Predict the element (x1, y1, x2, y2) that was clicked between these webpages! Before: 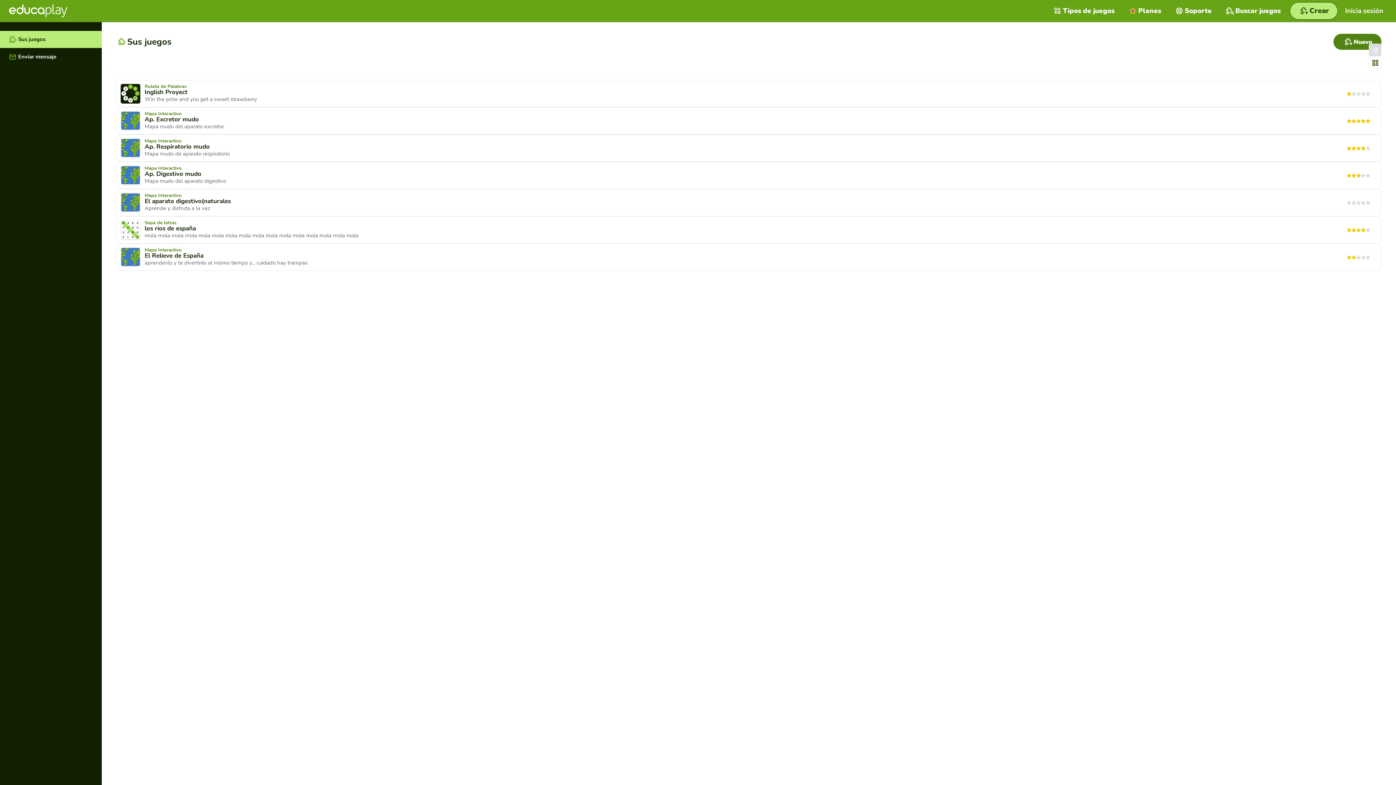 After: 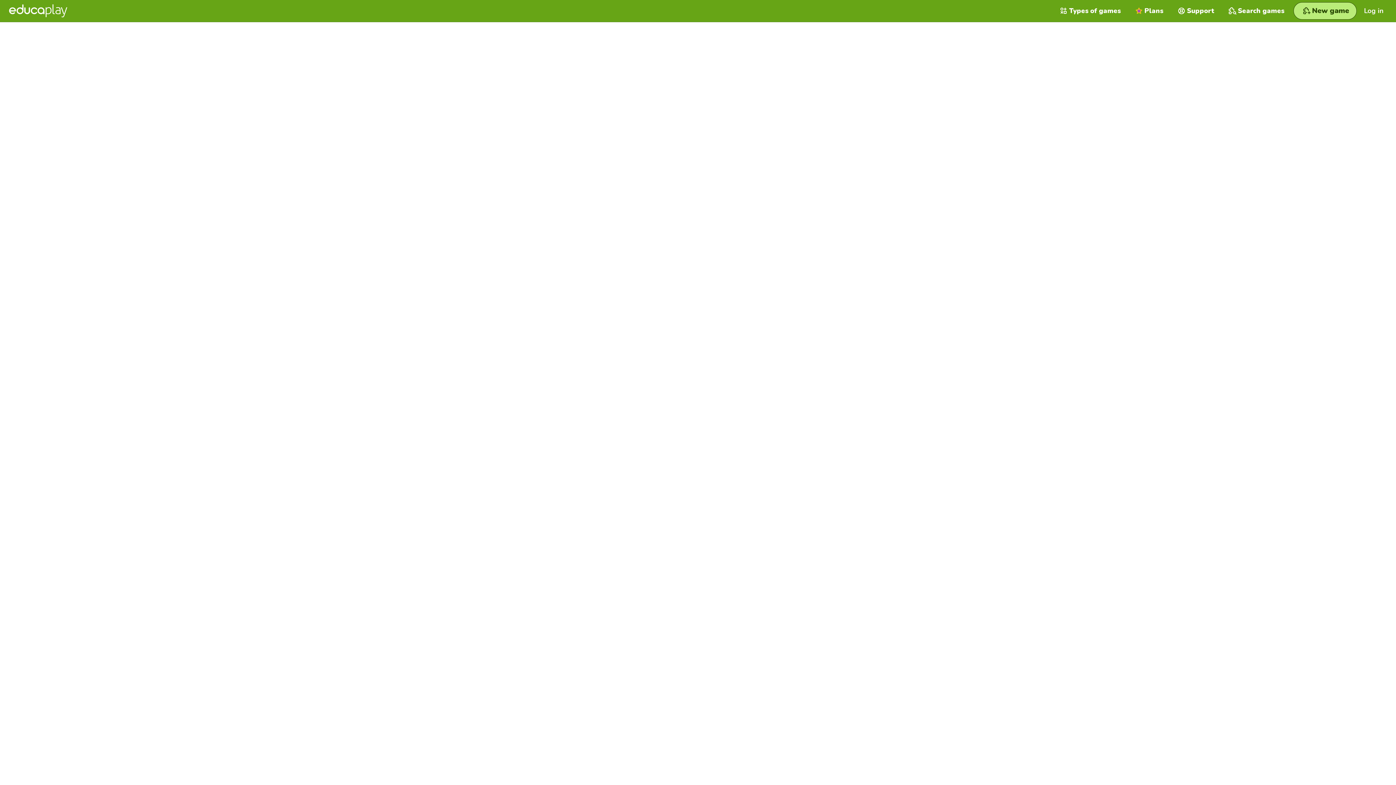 Action: bbox: (144, 169, 201, 178) label: Ap. Digestivo mudo